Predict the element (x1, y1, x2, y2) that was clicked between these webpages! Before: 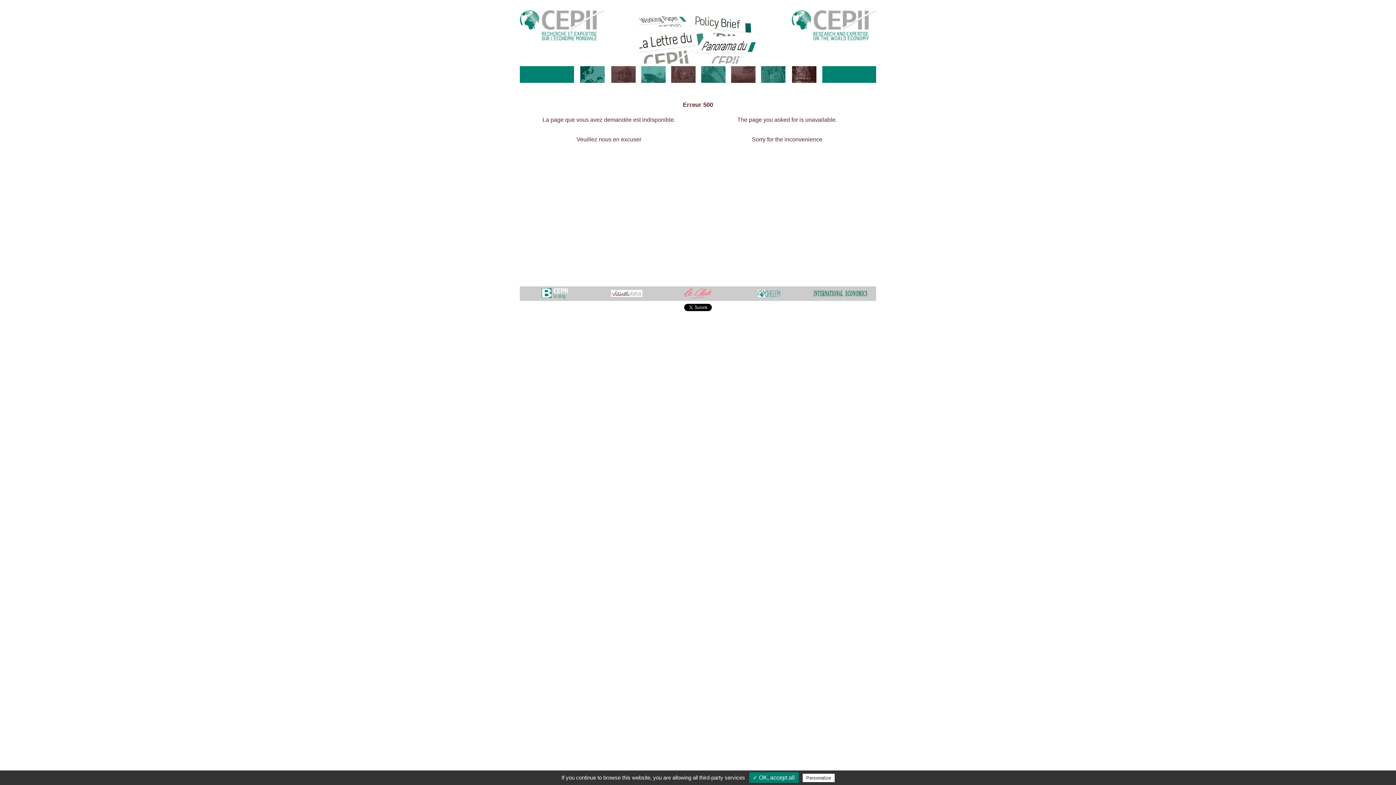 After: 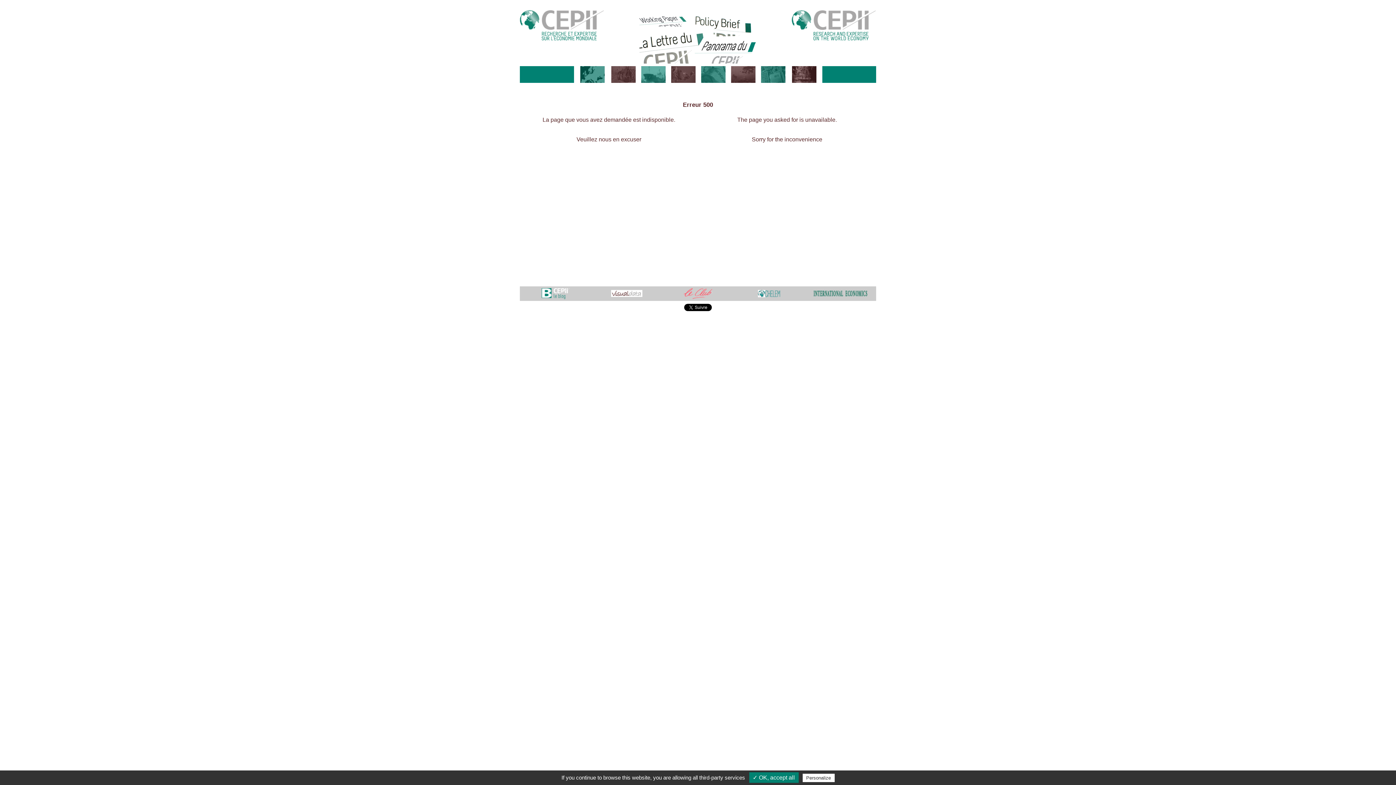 Action: bbox: (611, 293, 642, 297)